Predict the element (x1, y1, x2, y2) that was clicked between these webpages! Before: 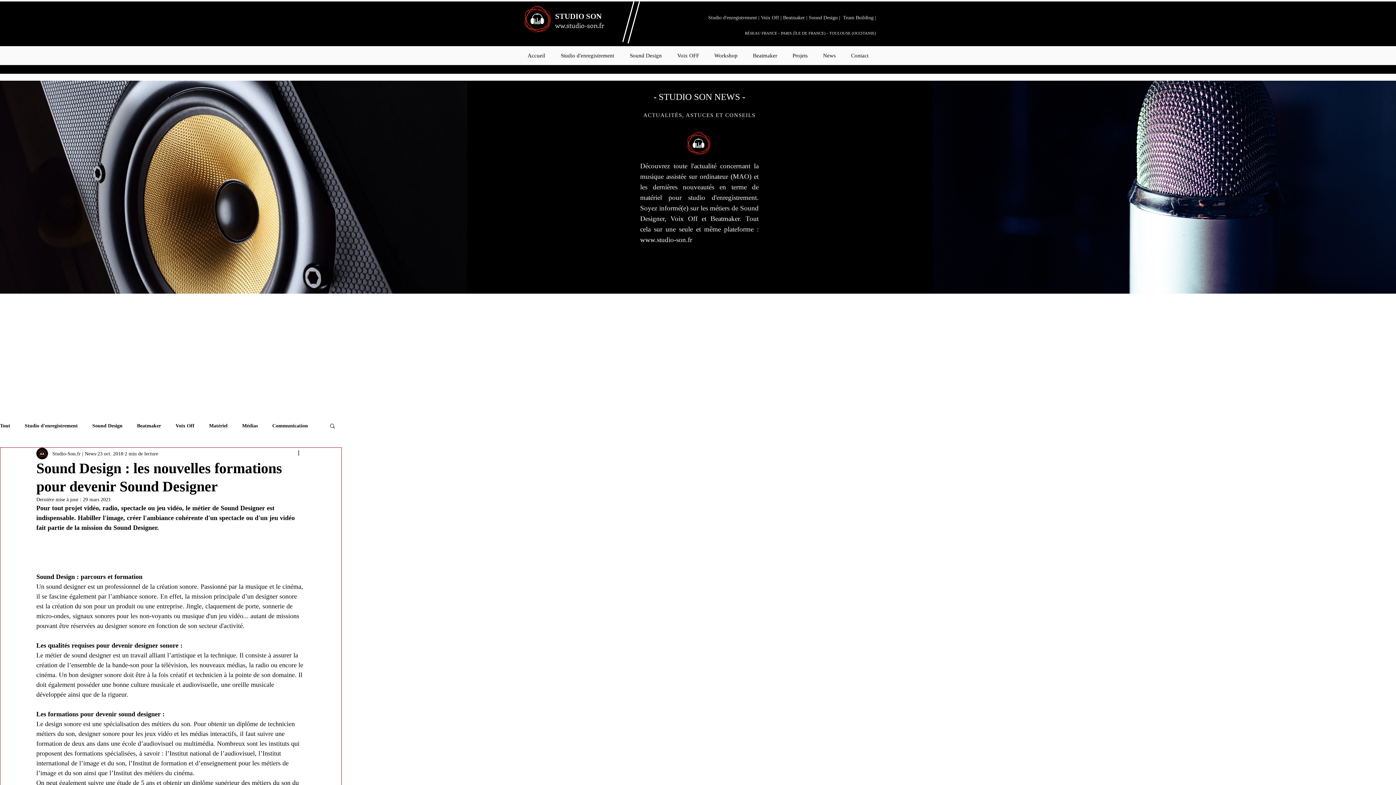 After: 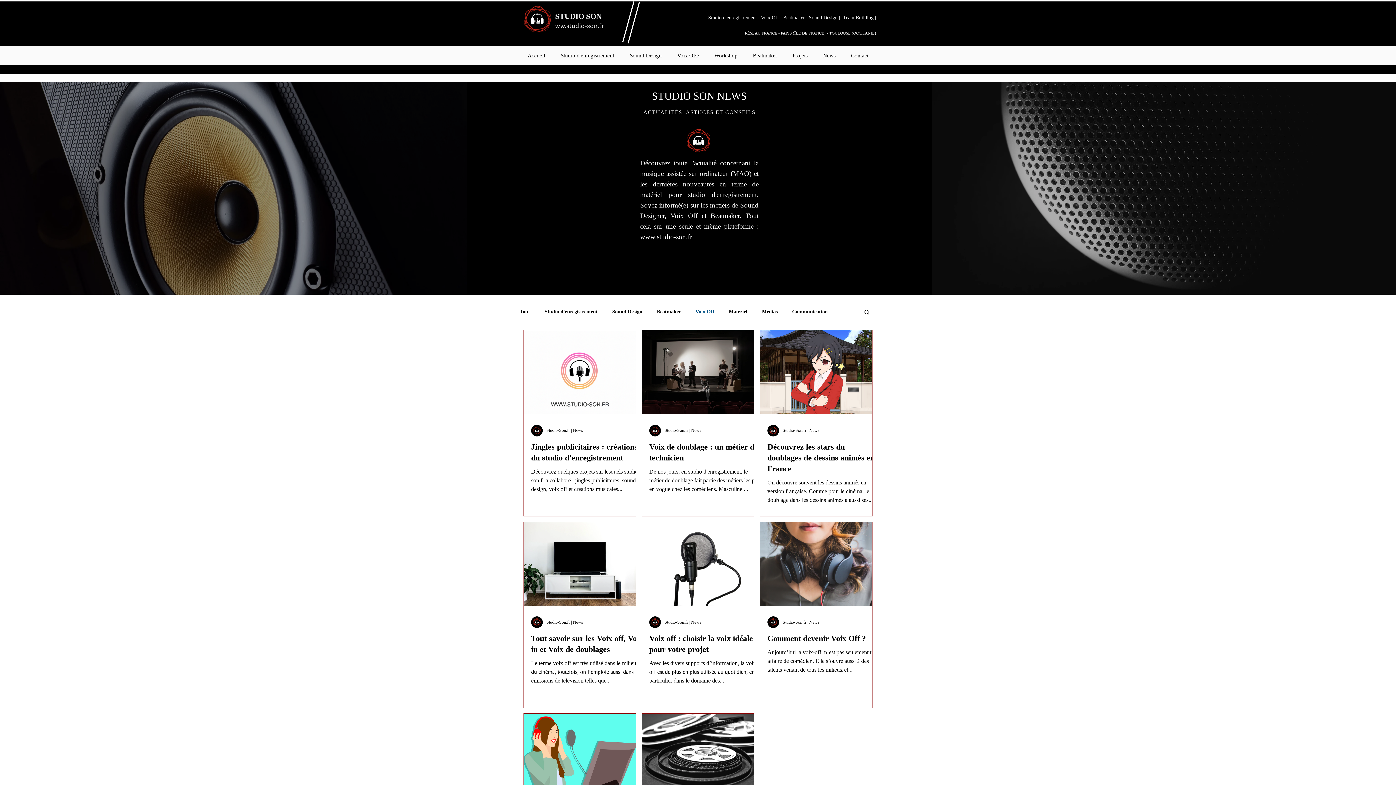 Action: label: Voix Off bbox: (175, 422, 194, 428)